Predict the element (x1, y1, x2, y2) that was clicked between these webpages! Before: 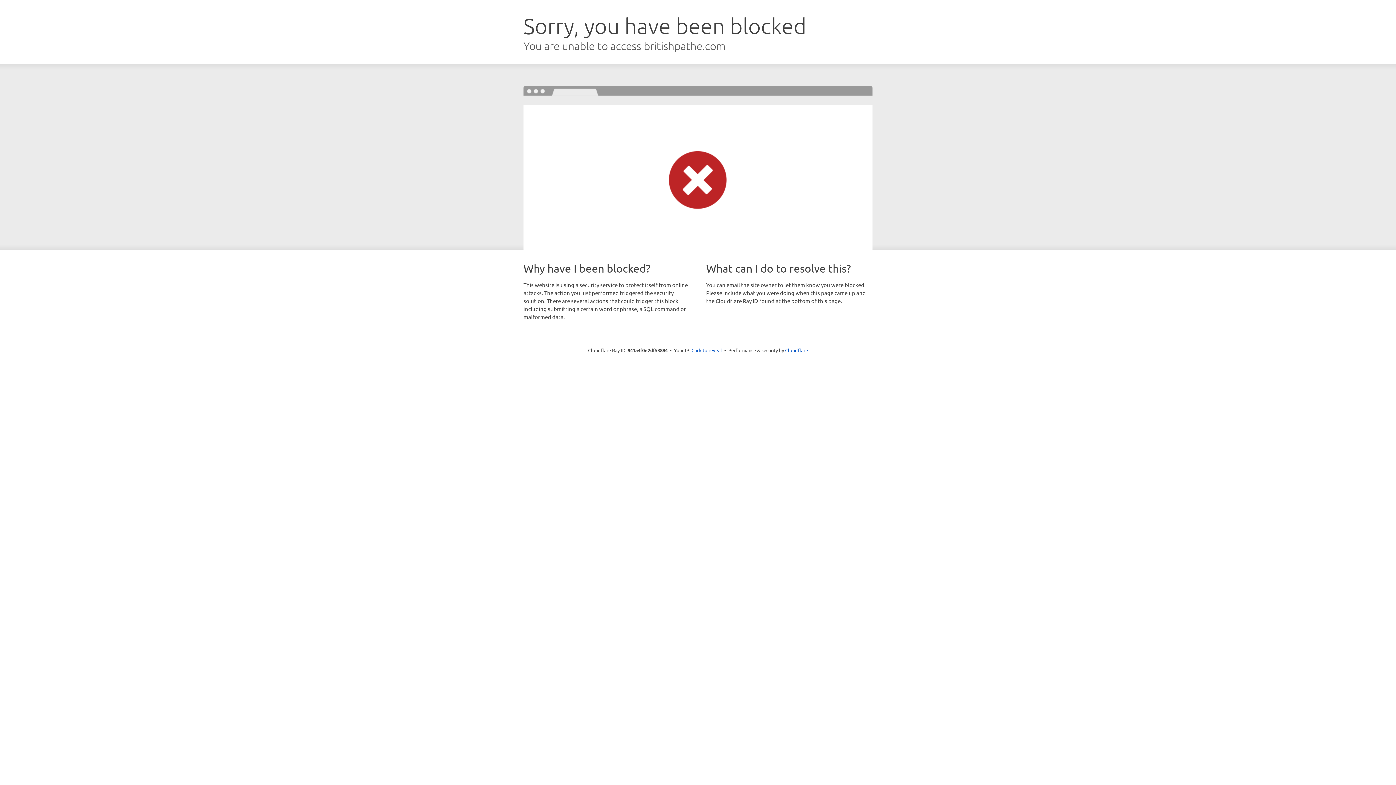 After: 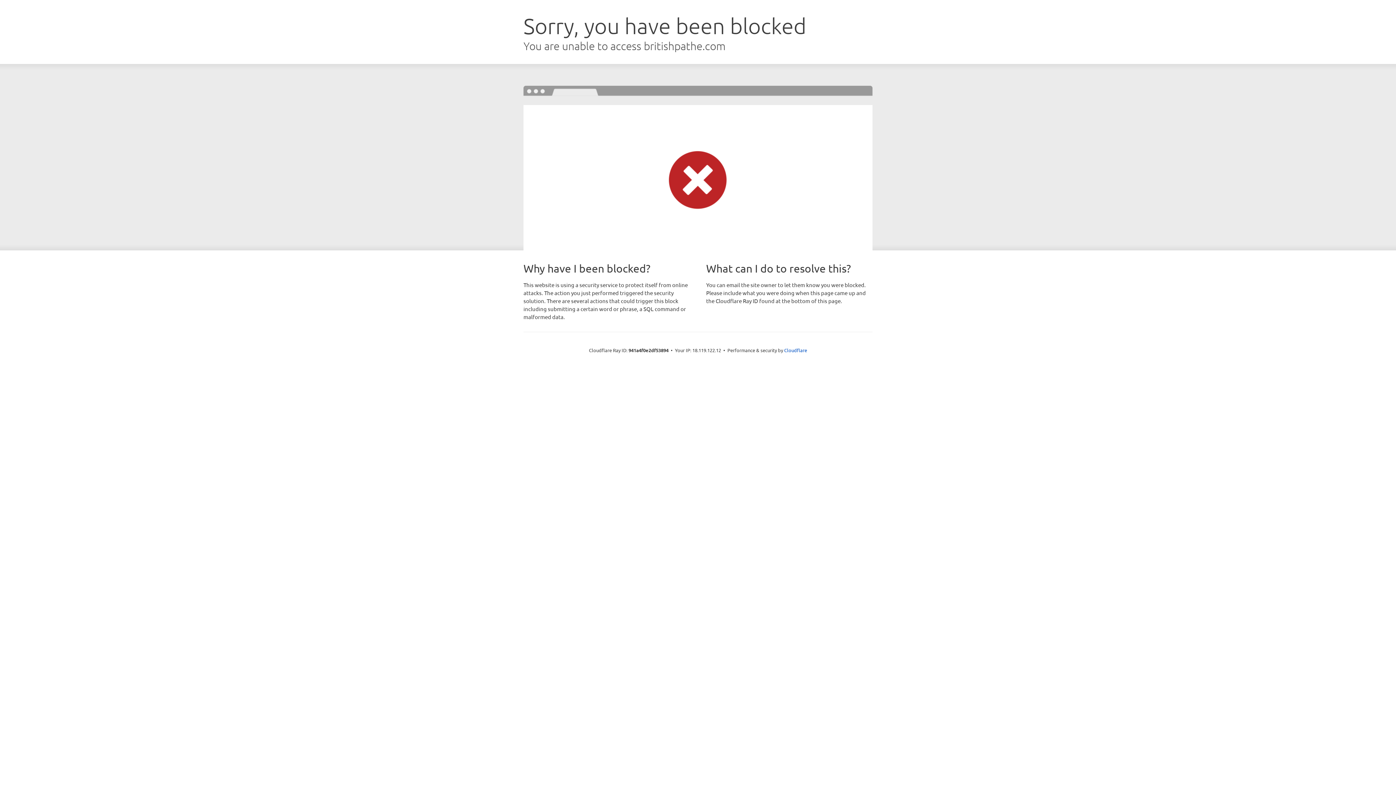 Action: label: Click to reveal bbox: (691, 346, 722, 353)